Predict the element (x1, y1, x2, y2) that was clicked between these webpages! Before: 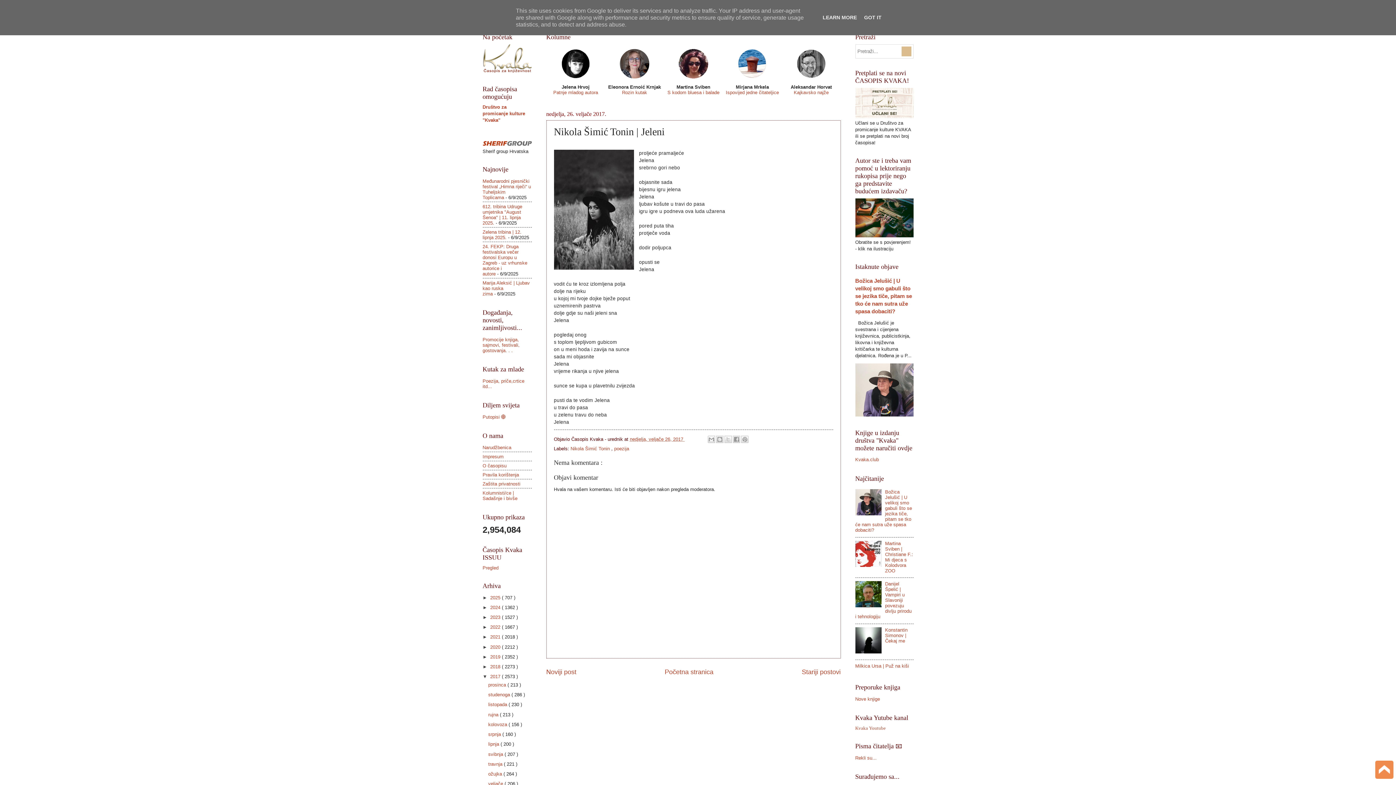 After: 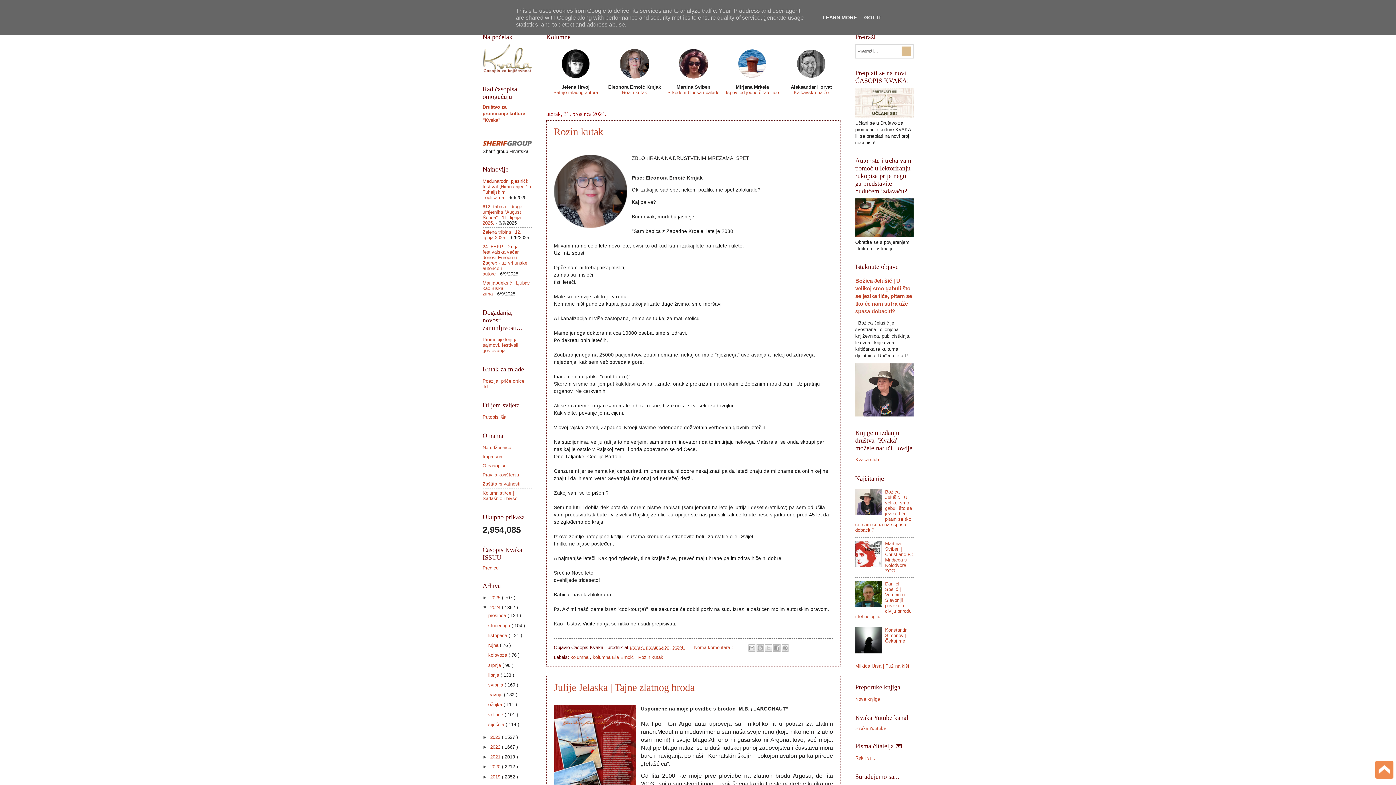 Action: bbox: (490, 604, 502, 610) label: 2024 